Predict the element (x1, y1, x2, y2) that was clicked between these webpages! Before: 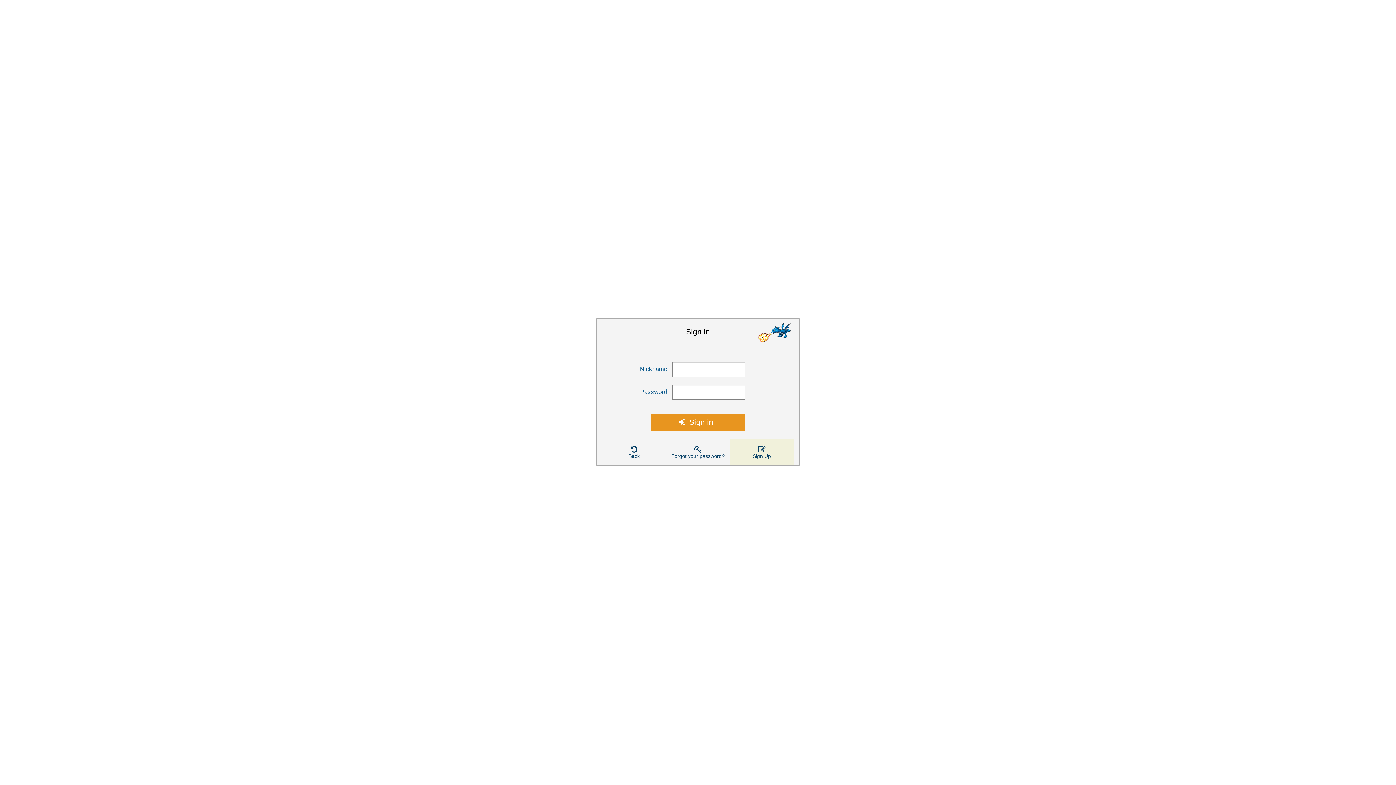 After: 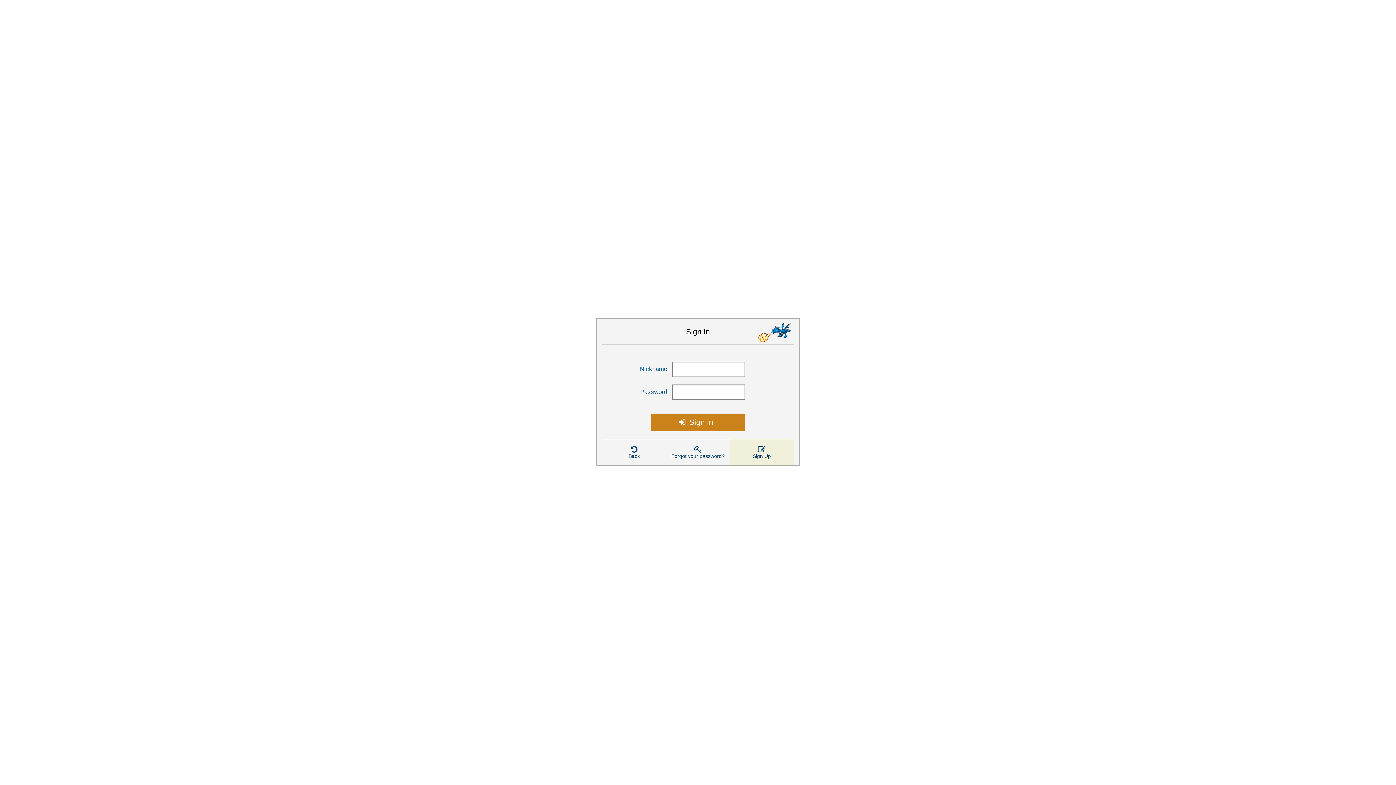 Action: label: Sign in bbox: (651, 413, 745, 431)